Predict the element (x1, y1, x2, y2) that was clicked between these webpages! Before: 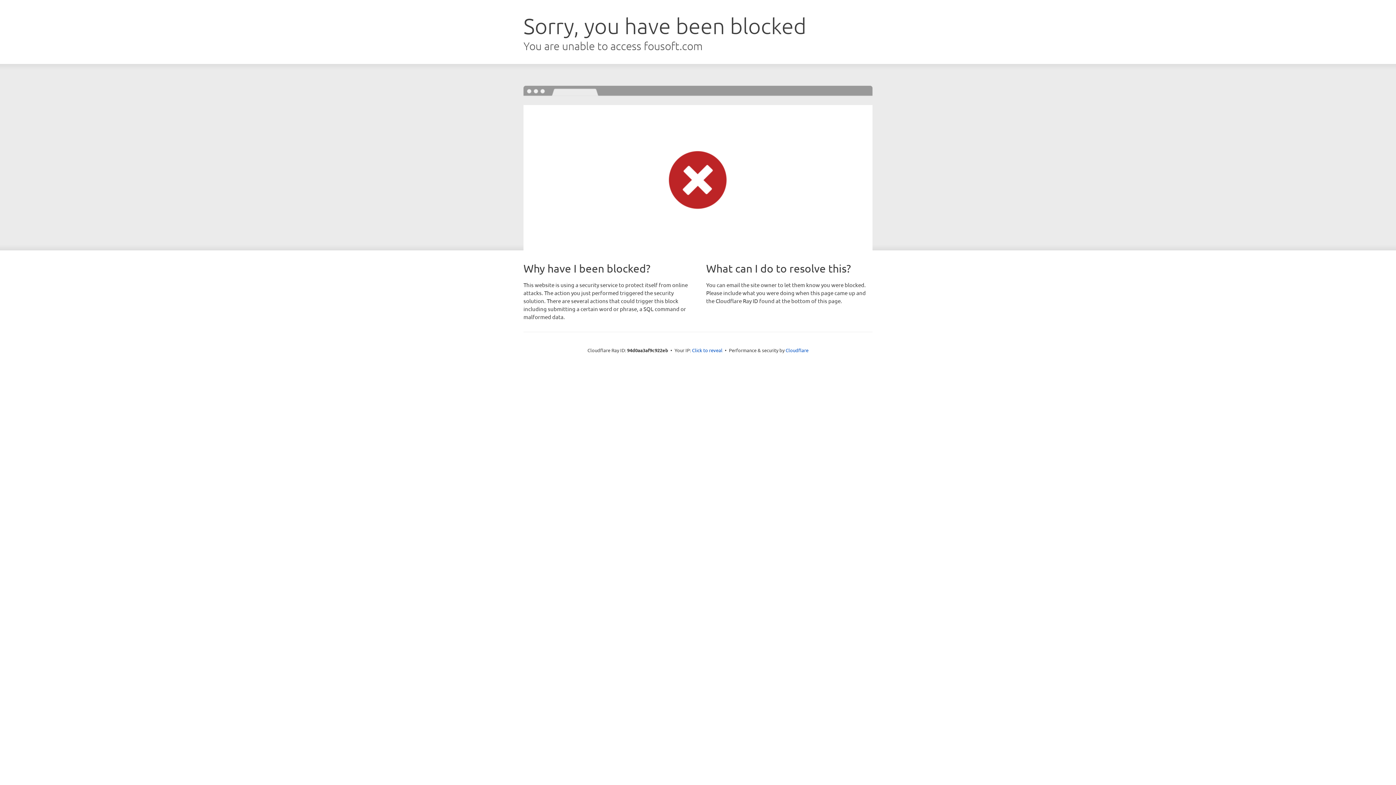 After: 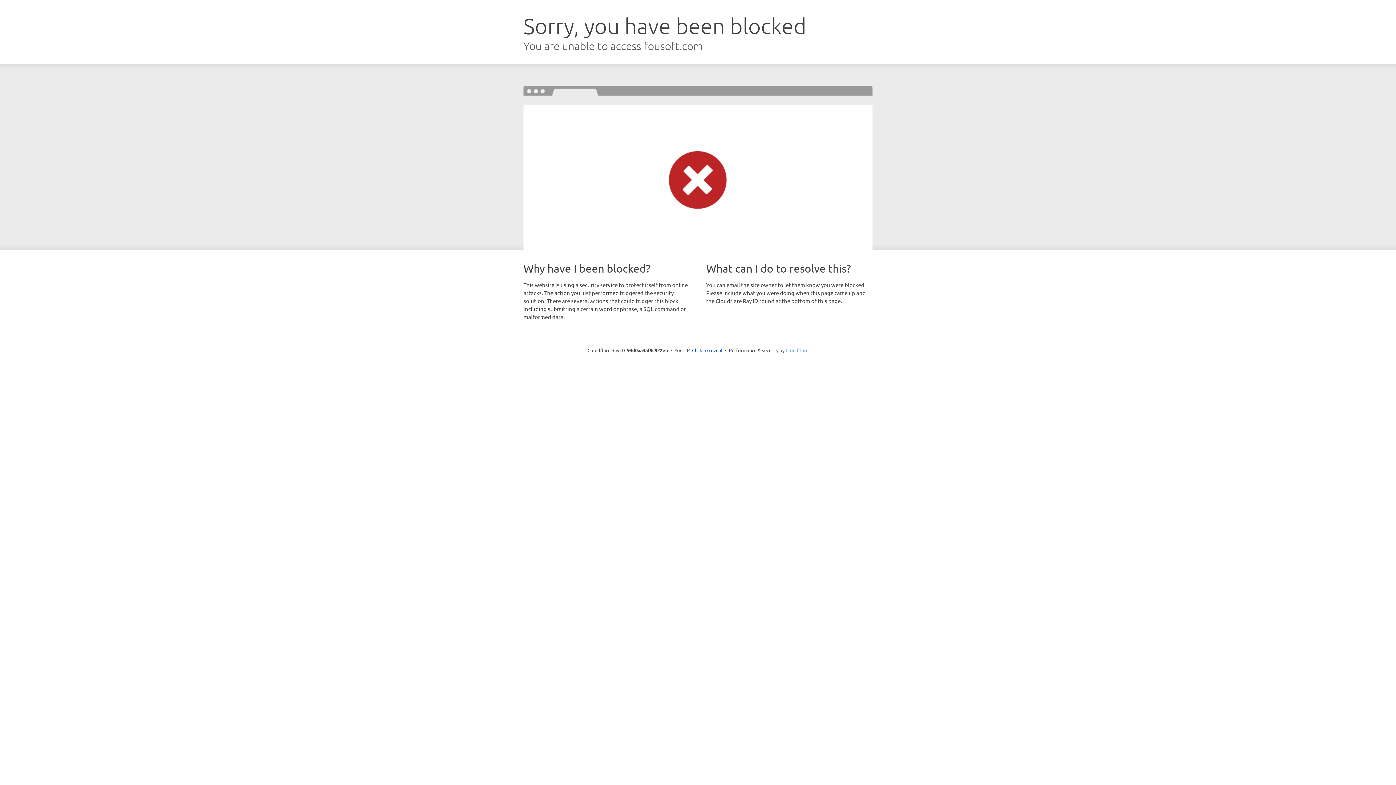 Action: bbox: (785, 347, 808, 353) label: Cloudflare